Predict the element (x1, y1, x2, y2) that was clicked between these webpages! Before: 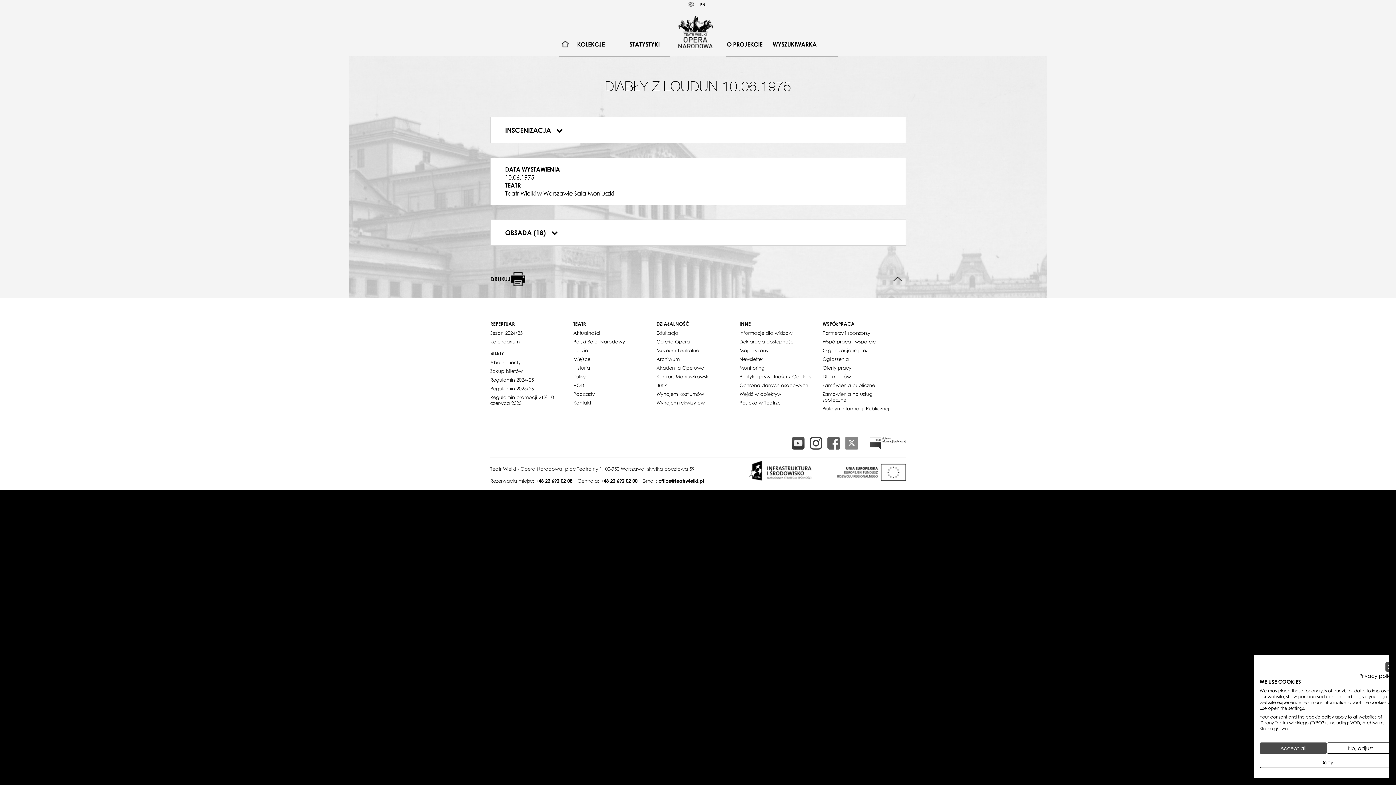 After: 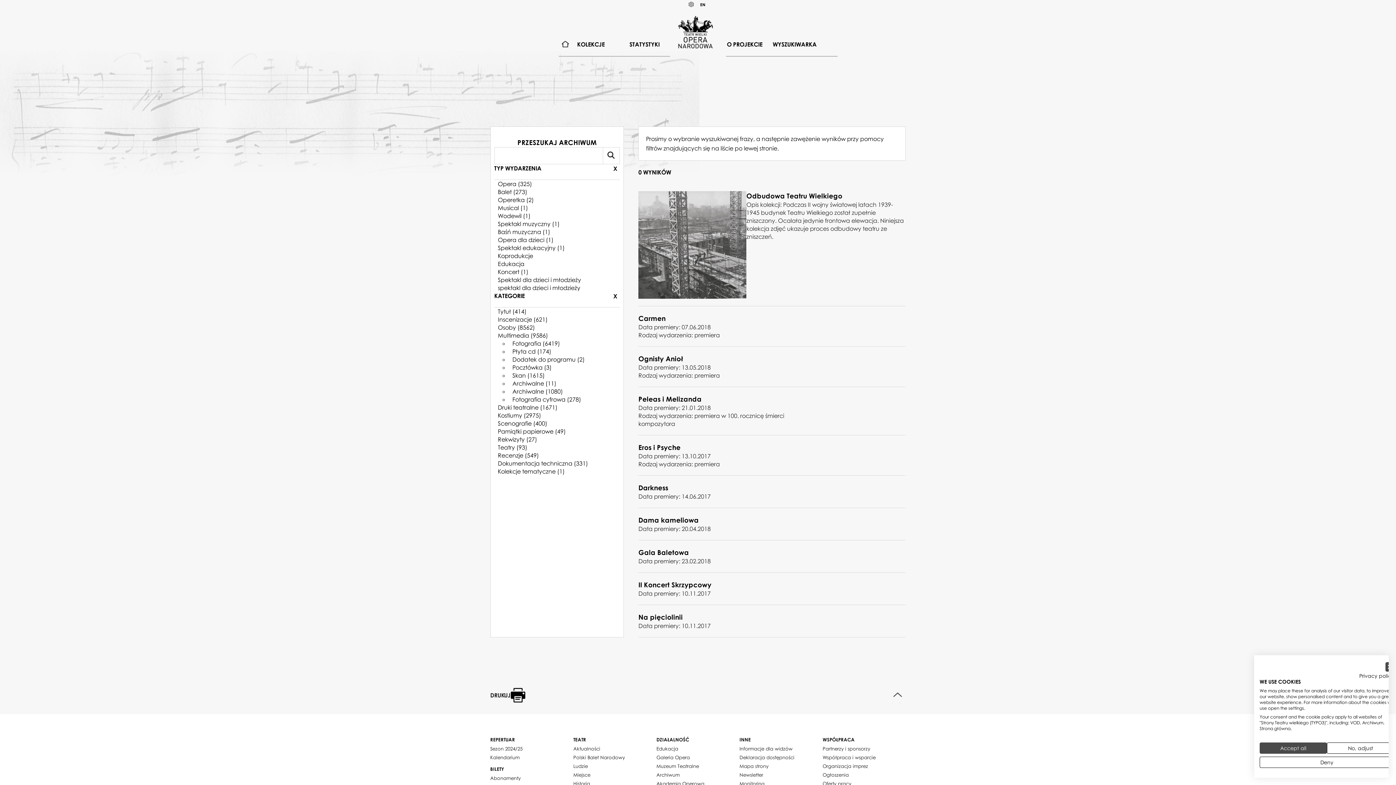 Action: bbox: (767, 37, 822, 51) label: WYSZUKIWARKA